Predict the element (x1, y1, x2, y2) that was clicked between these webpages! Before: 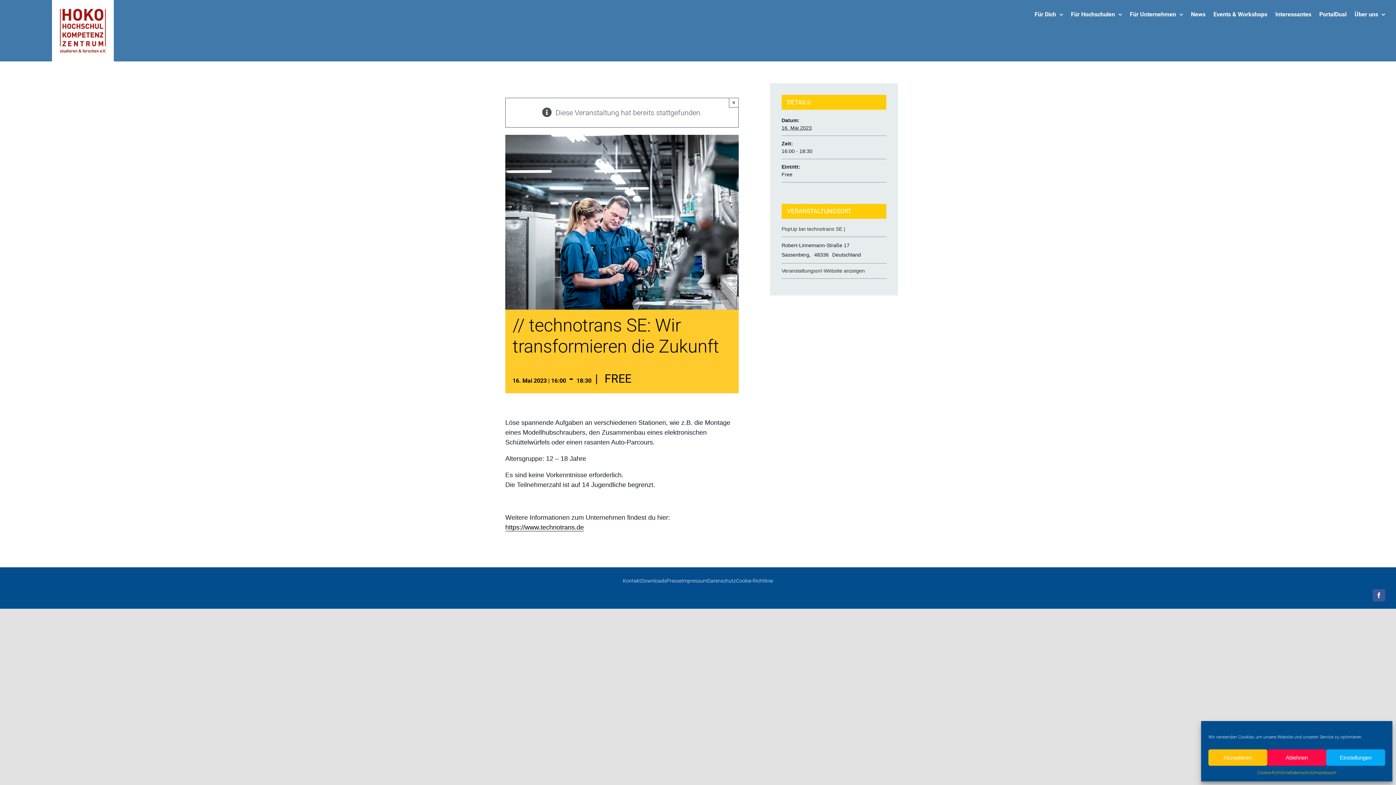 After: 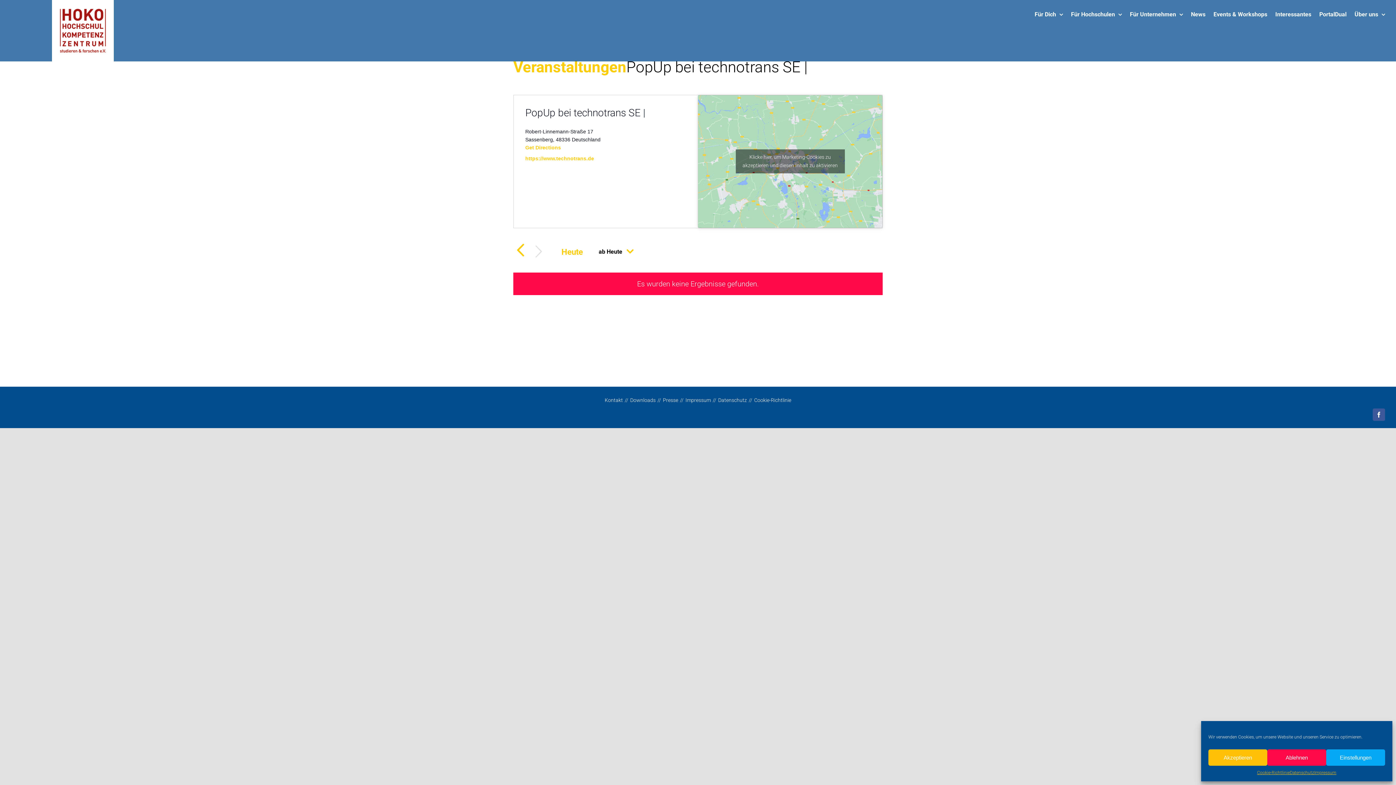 Action: bbox: (781, 226, 845, 232) label: PopUp bei technotrans SE |